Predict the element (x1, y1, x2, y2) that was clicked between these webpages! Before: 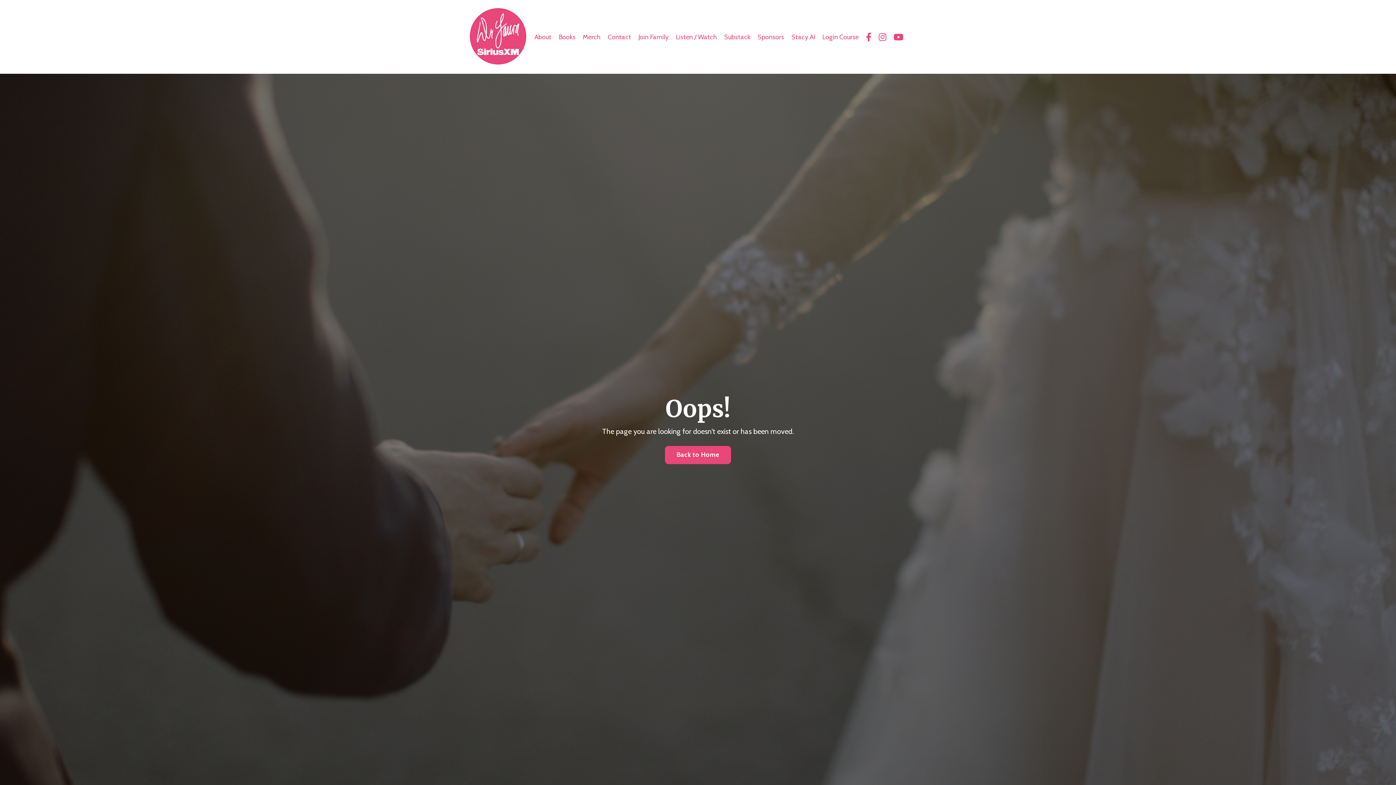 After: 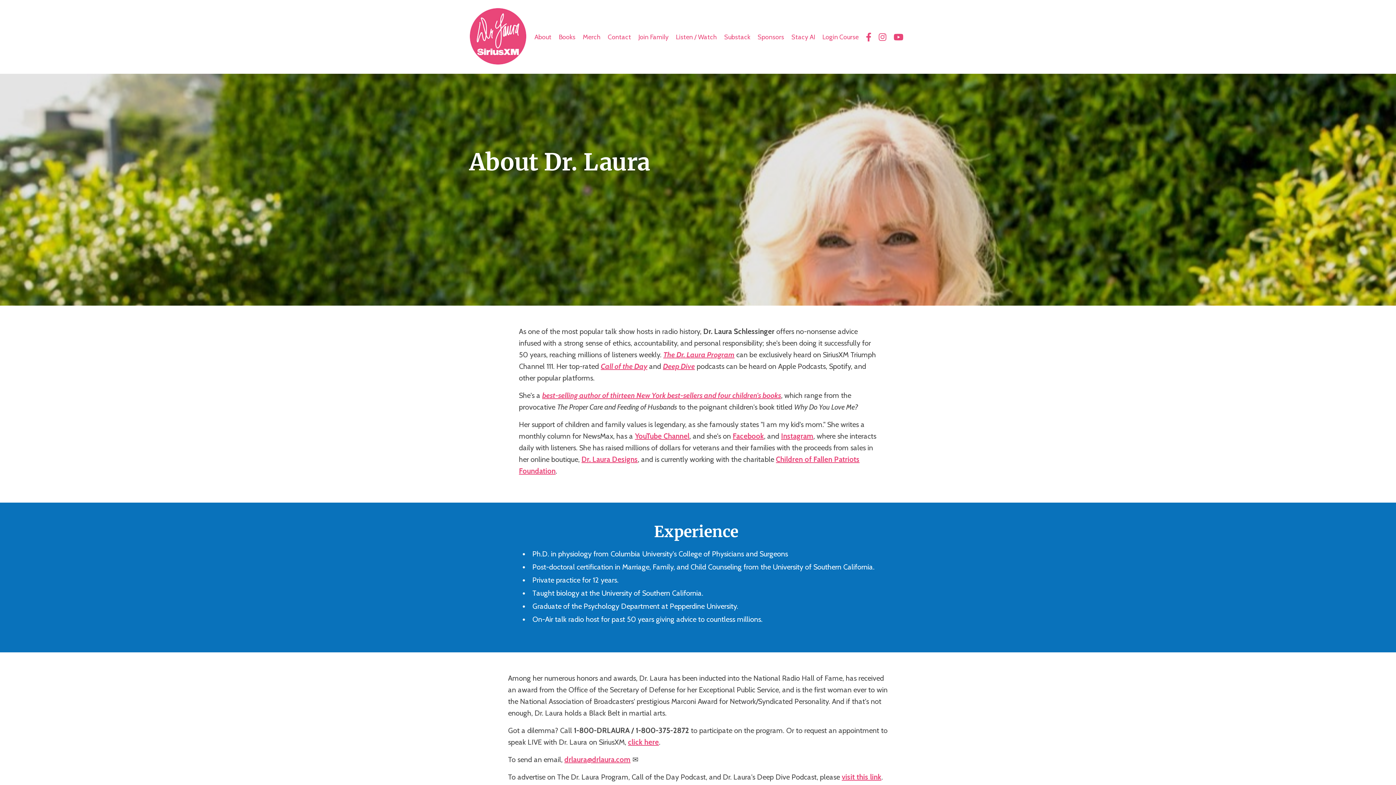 Action: bbox: (534, 31, 551, 42) label: About